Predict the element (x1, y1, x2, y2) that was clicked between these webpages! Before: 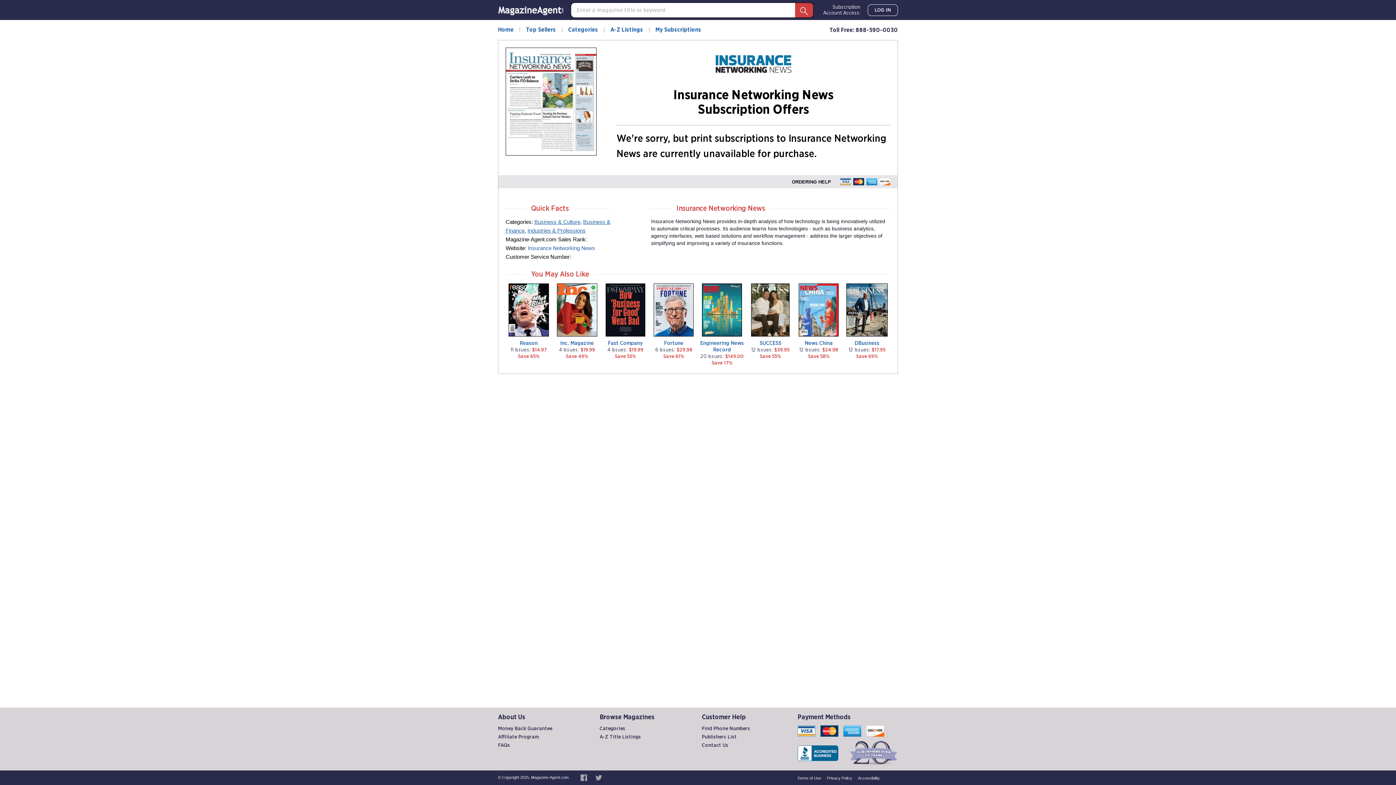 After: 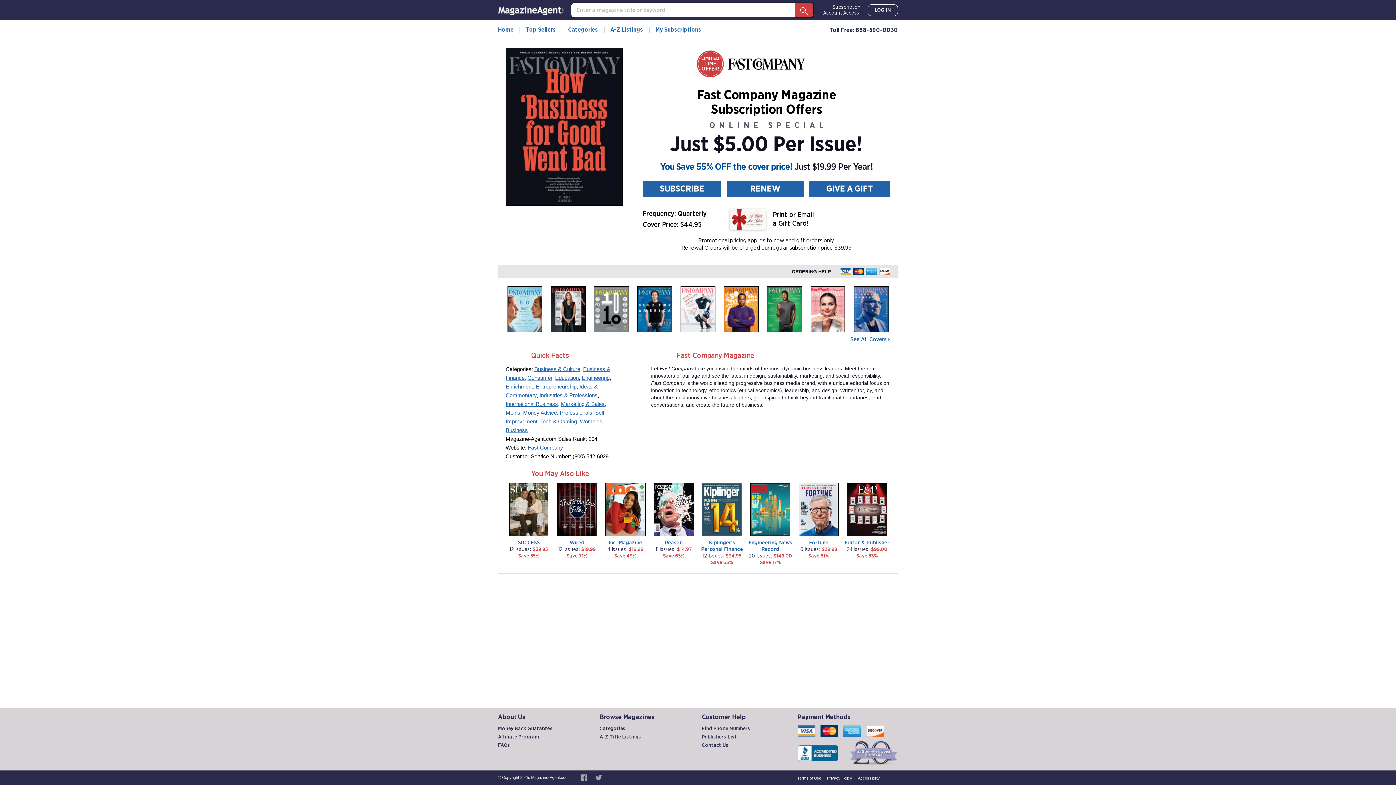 Action: bbox: (602, 283, 648, 336)